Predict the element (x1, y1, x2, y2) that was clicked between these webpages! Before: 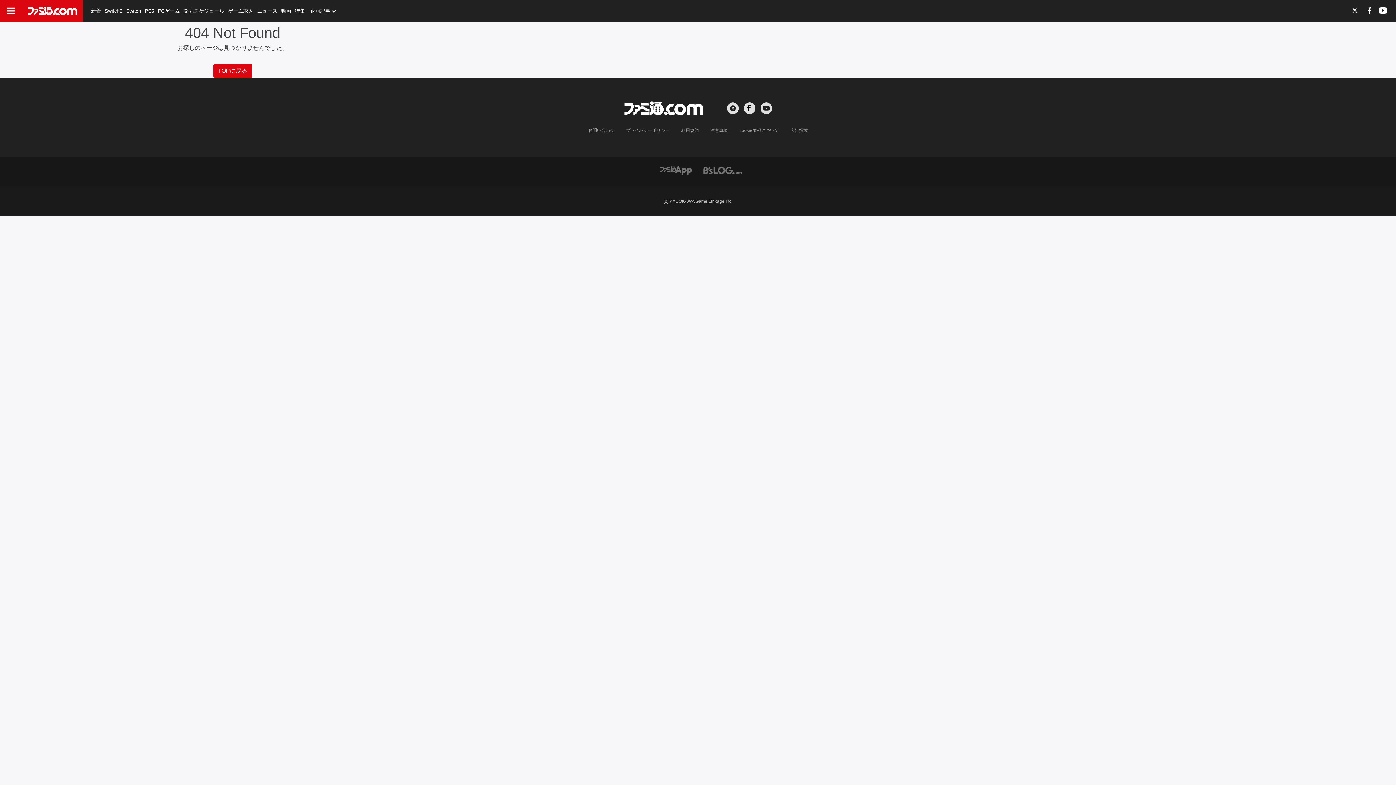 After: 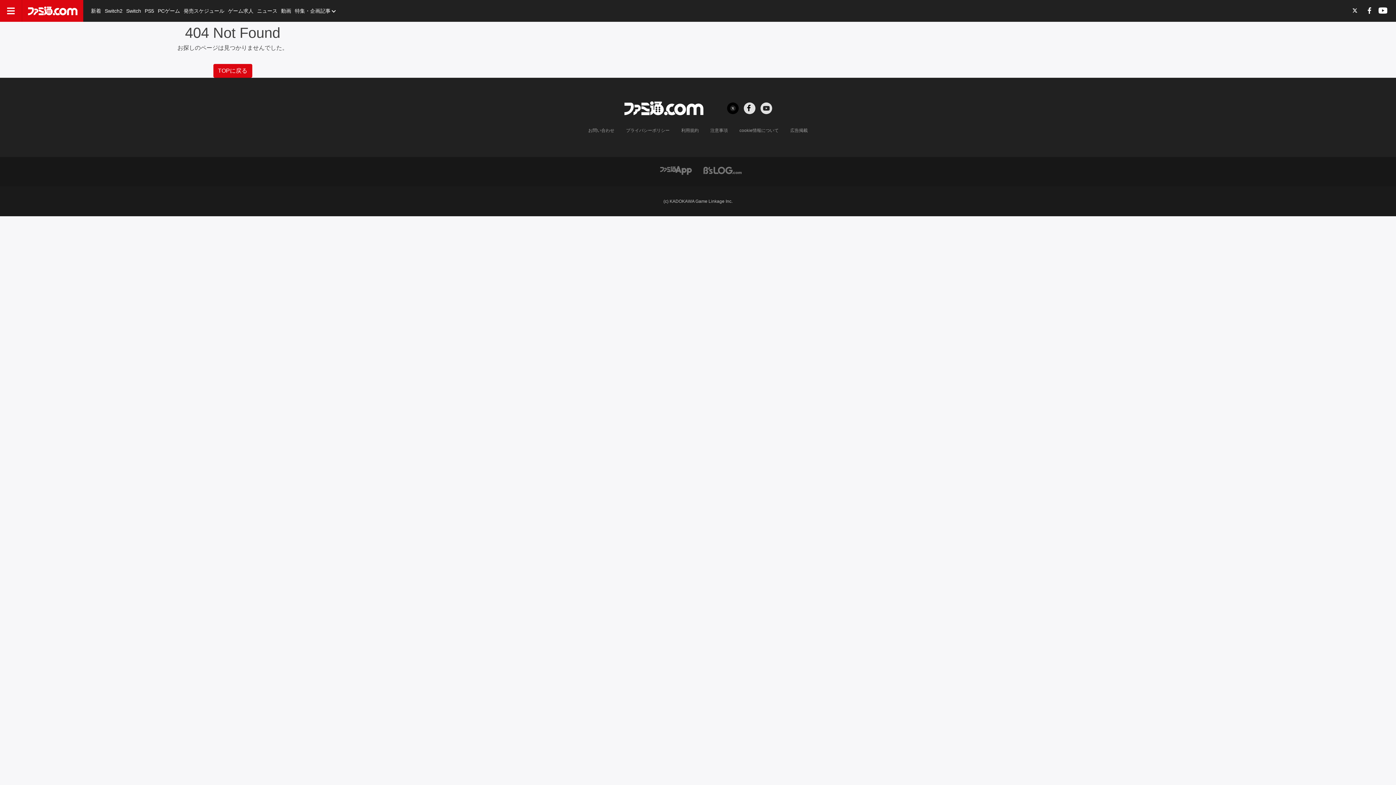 Action: label: Xへの外部リンク bbox: (727, 102, 738, 114)